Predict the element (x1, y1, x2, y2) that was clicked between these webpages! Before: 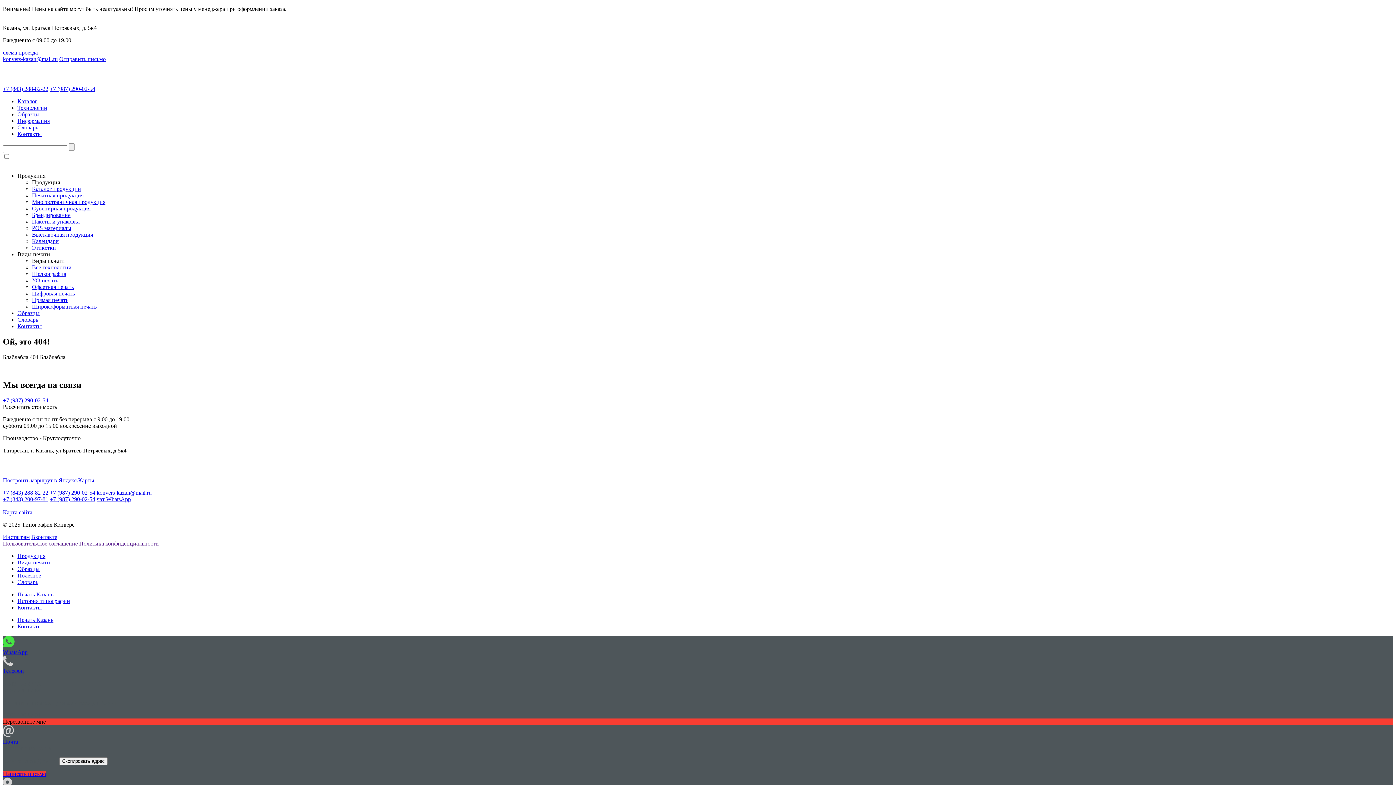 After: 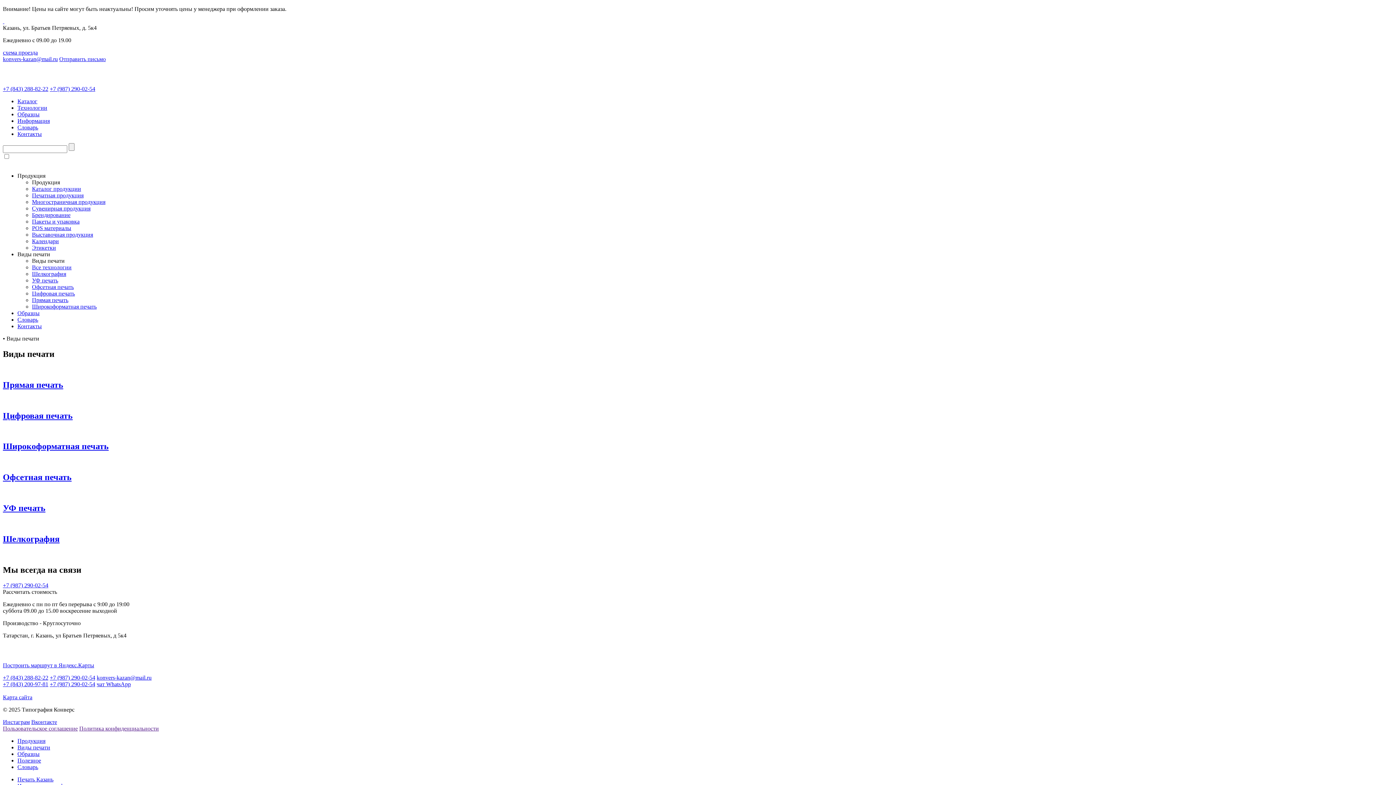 Action: bbox: (17, 559, 50, 565) label: Виды печати